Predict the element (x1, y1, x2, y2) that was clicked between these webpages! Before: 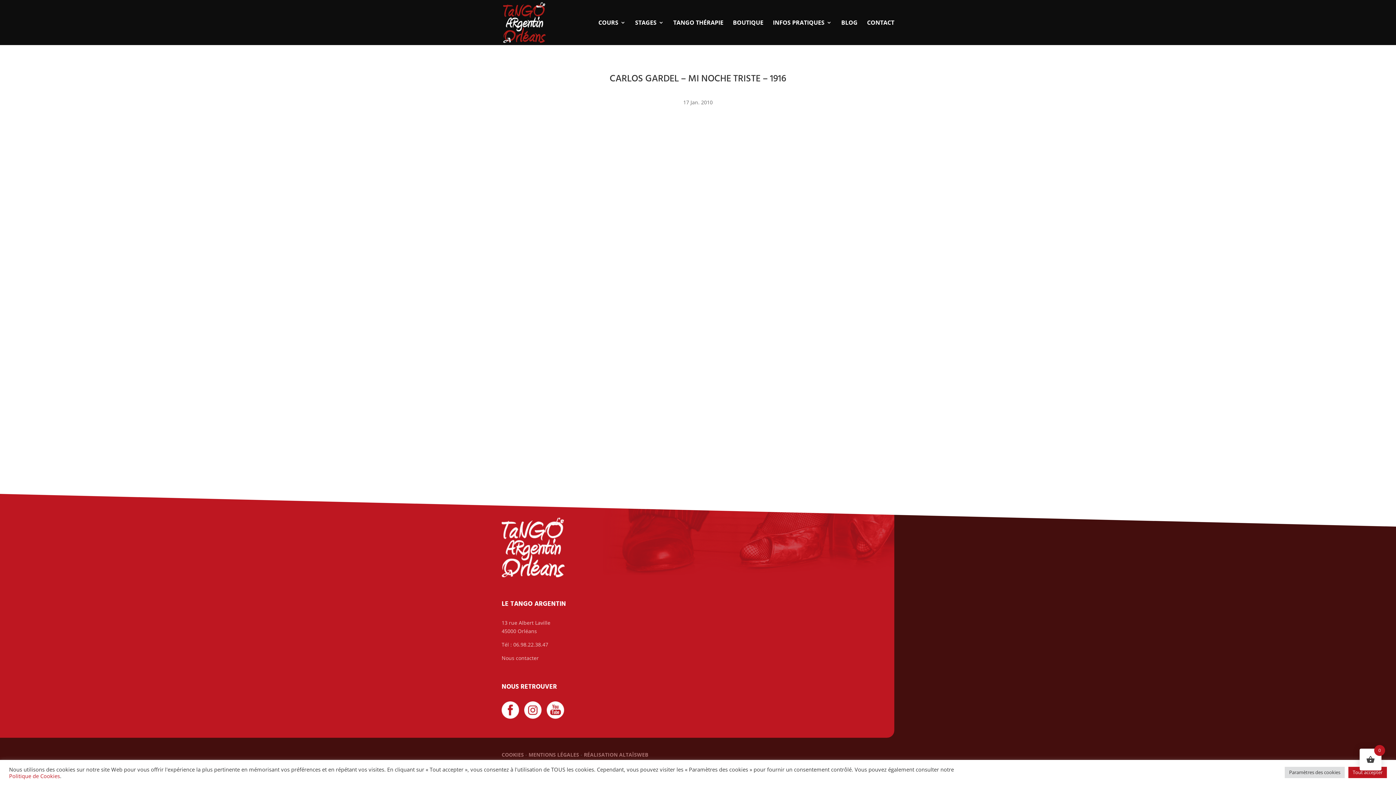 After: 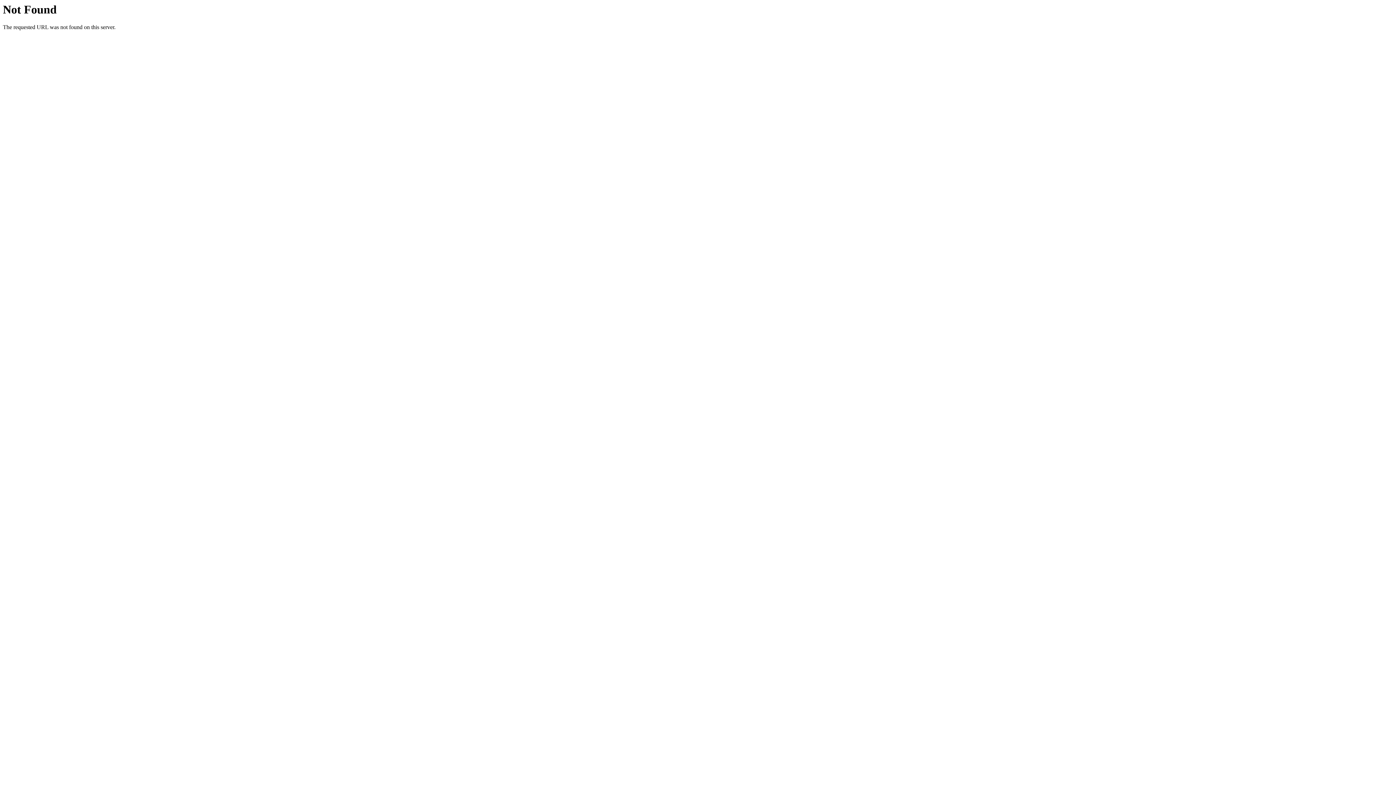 Action: label: Nous contacter bbox: (501, 655, 538, 661)